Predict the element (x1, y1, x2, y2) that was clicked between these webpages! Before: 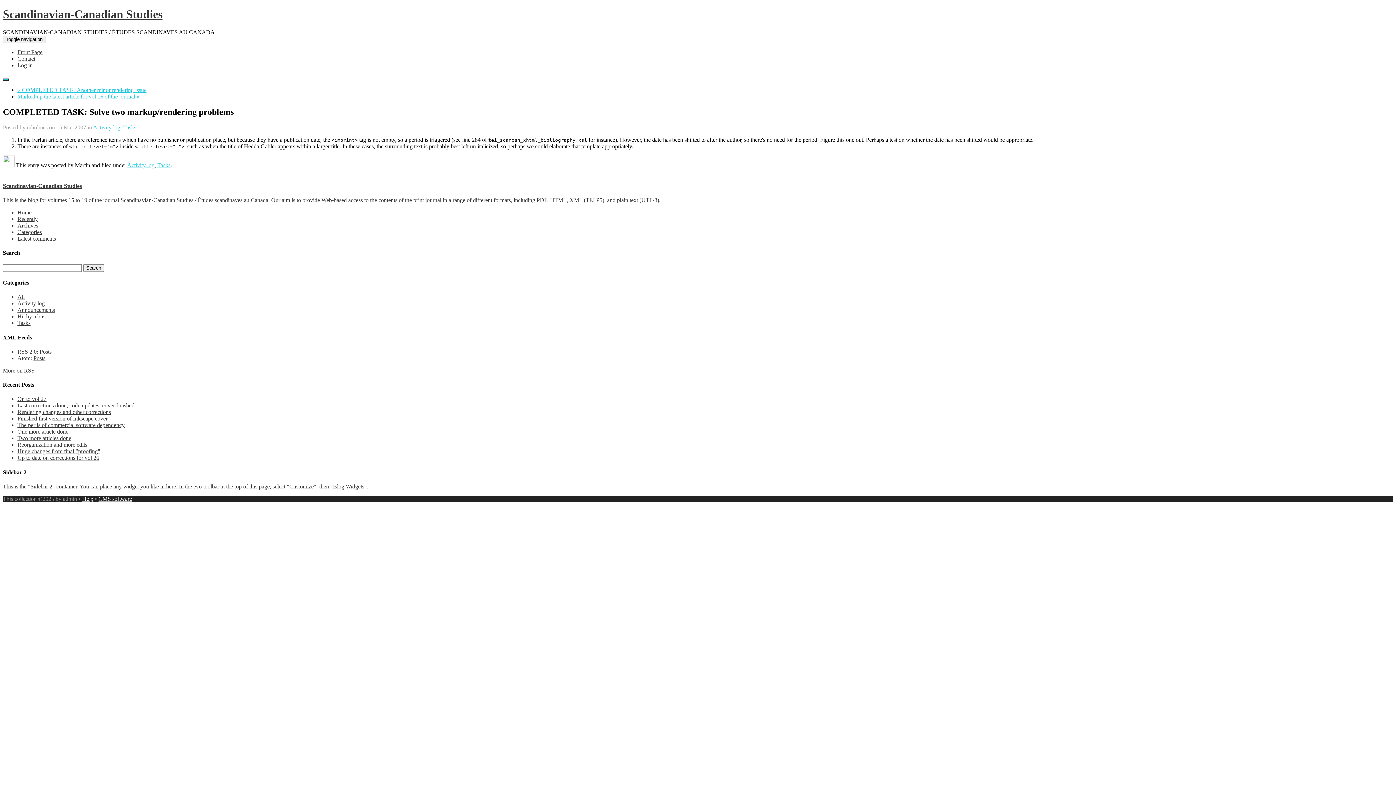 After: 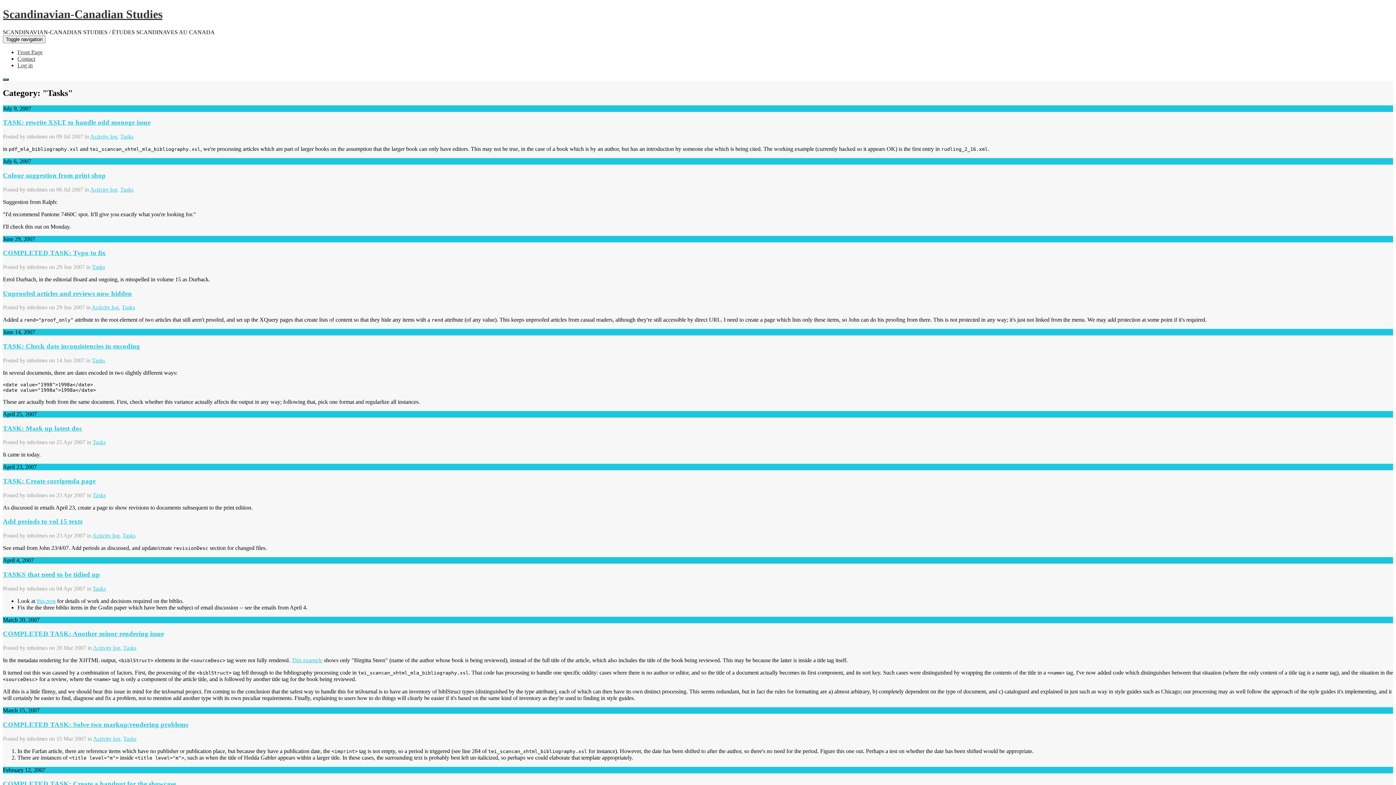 Action: bbox: (17, 320, 30, 326) label: Tasks